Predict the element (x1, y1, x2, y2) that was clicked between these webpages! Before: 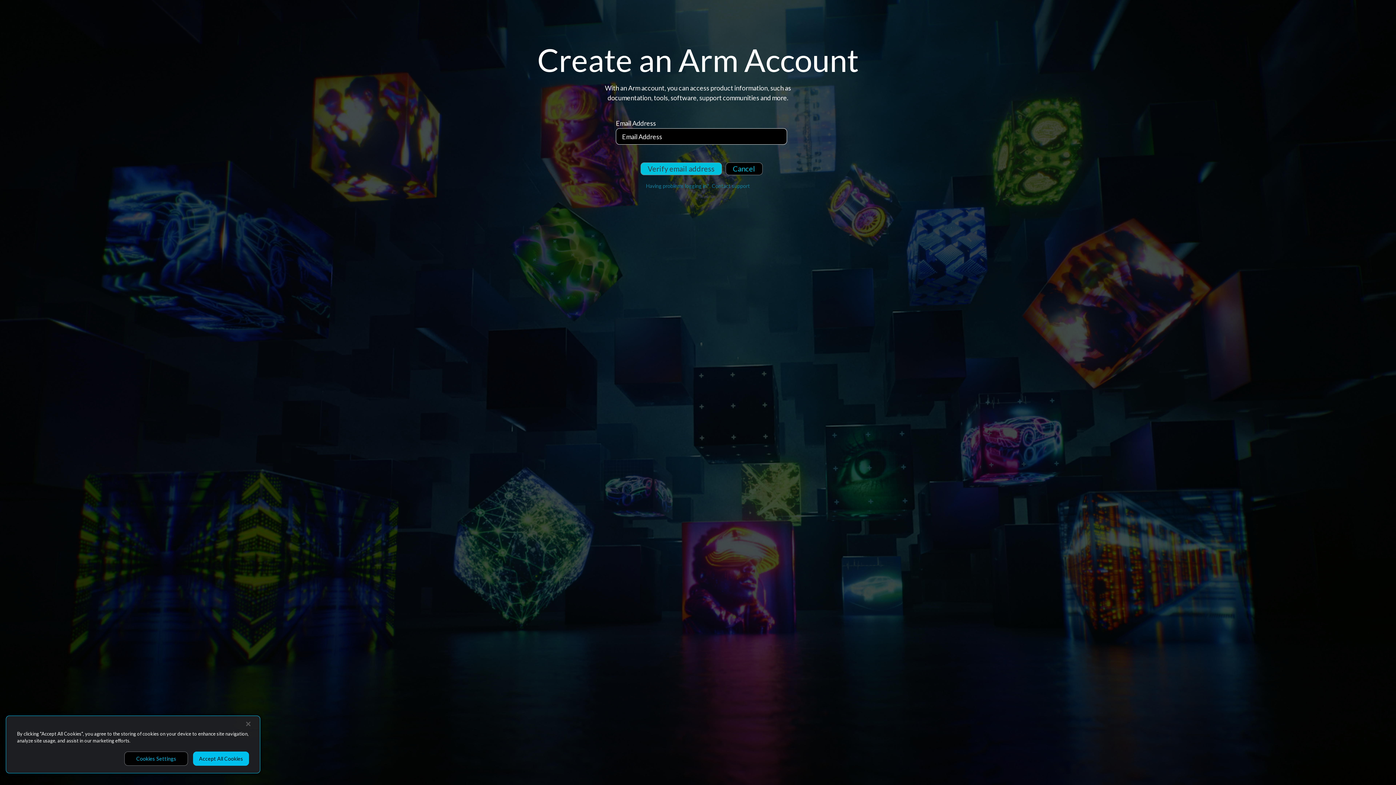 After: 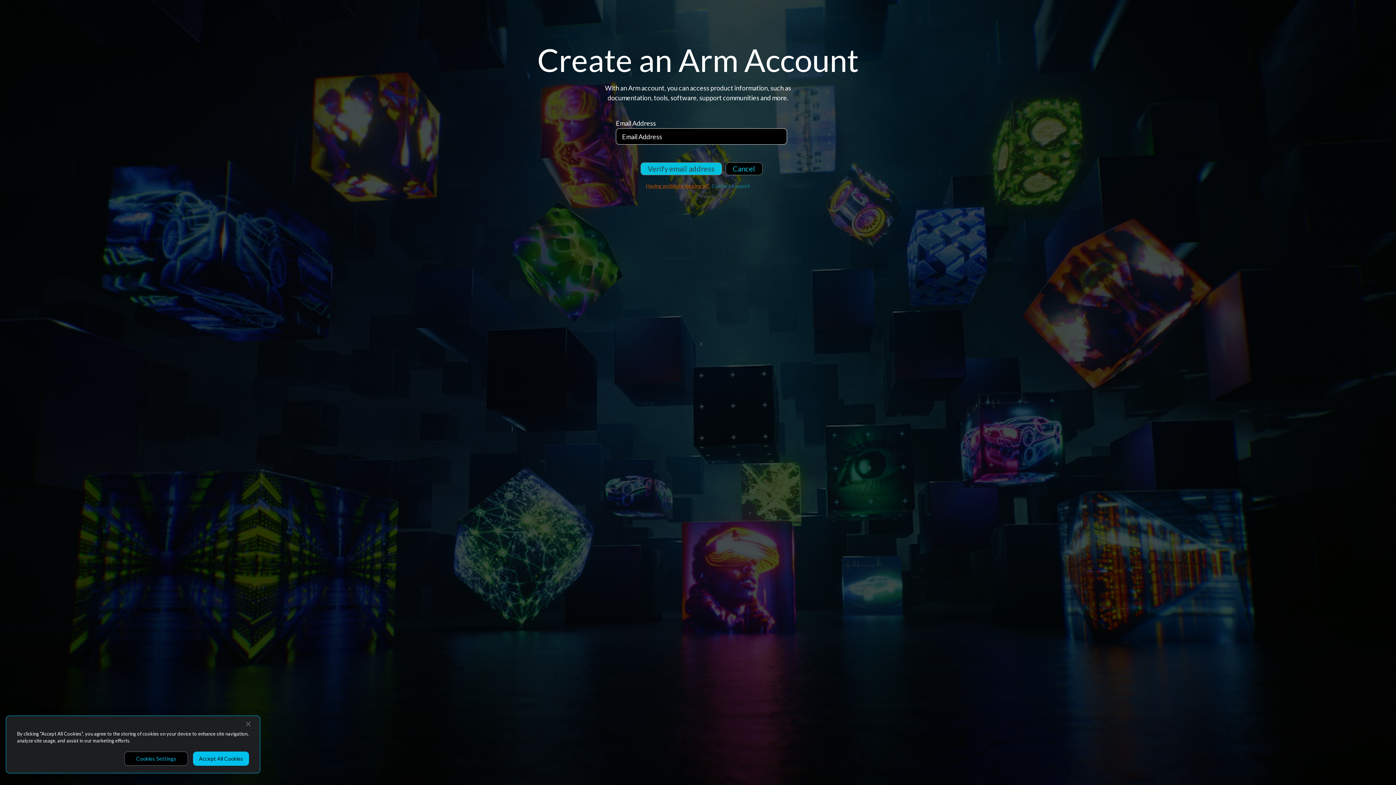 Action: bbox: (645, 260, 712, 265) label: Having problems logging in? 